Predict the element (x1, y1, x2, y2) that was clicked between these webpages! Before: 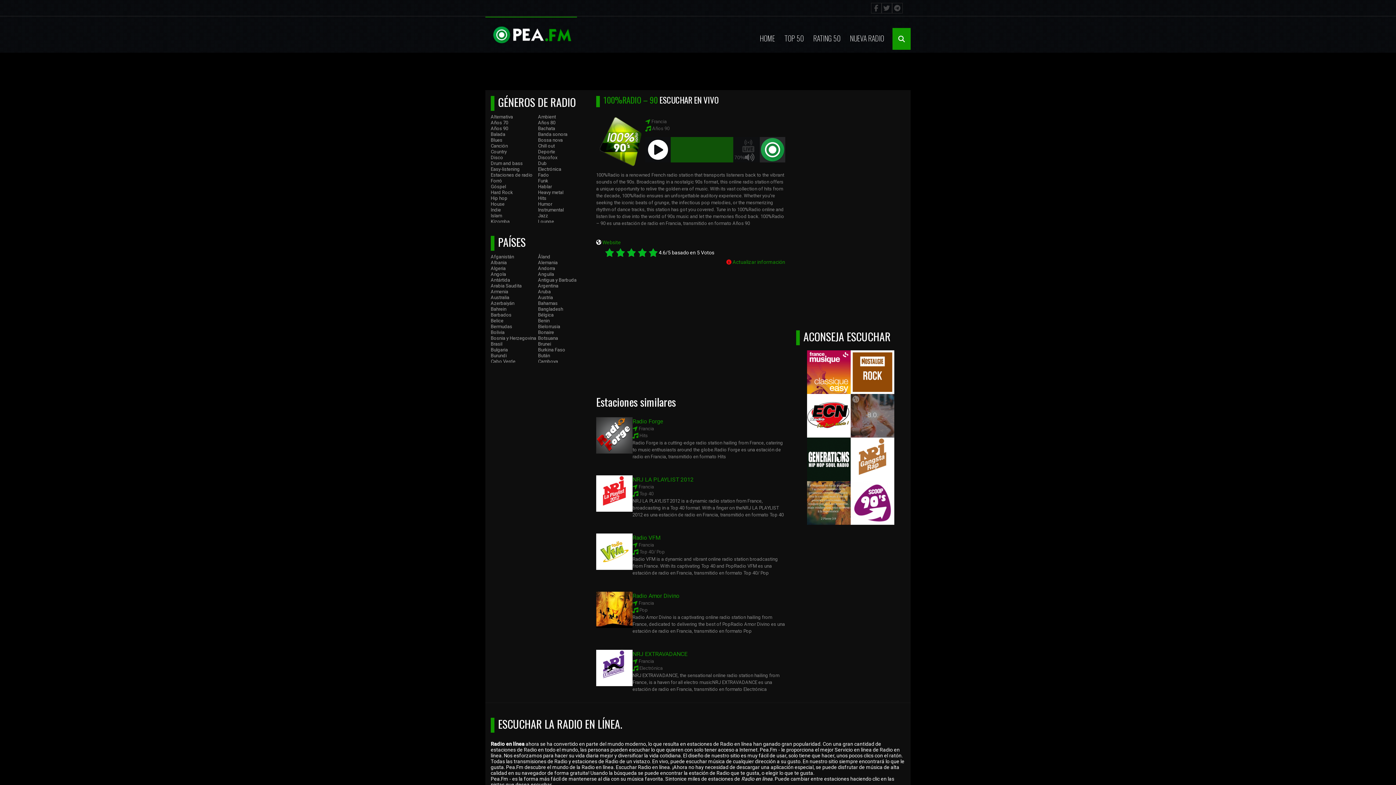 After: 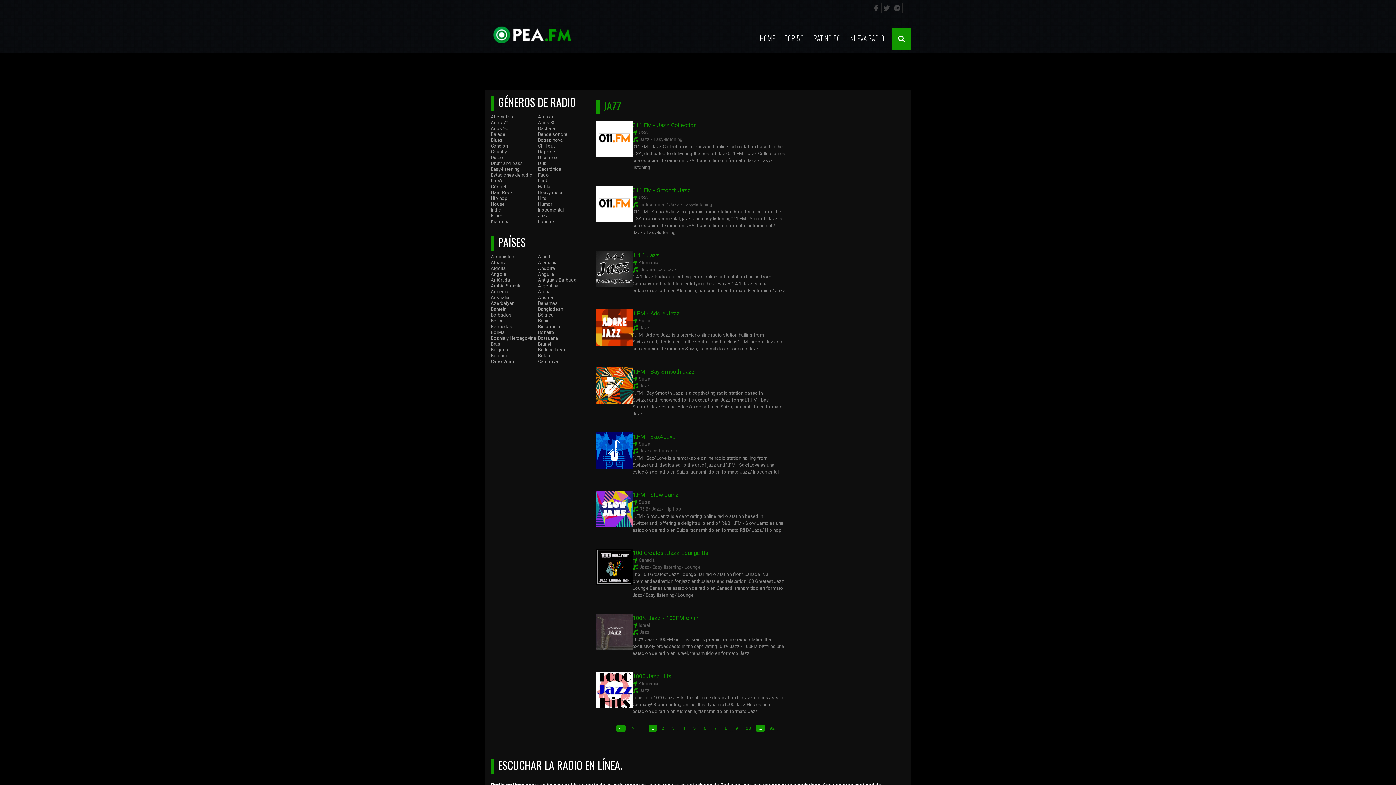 Action: bbox: (538, 213, 548, 218) label: Jazz